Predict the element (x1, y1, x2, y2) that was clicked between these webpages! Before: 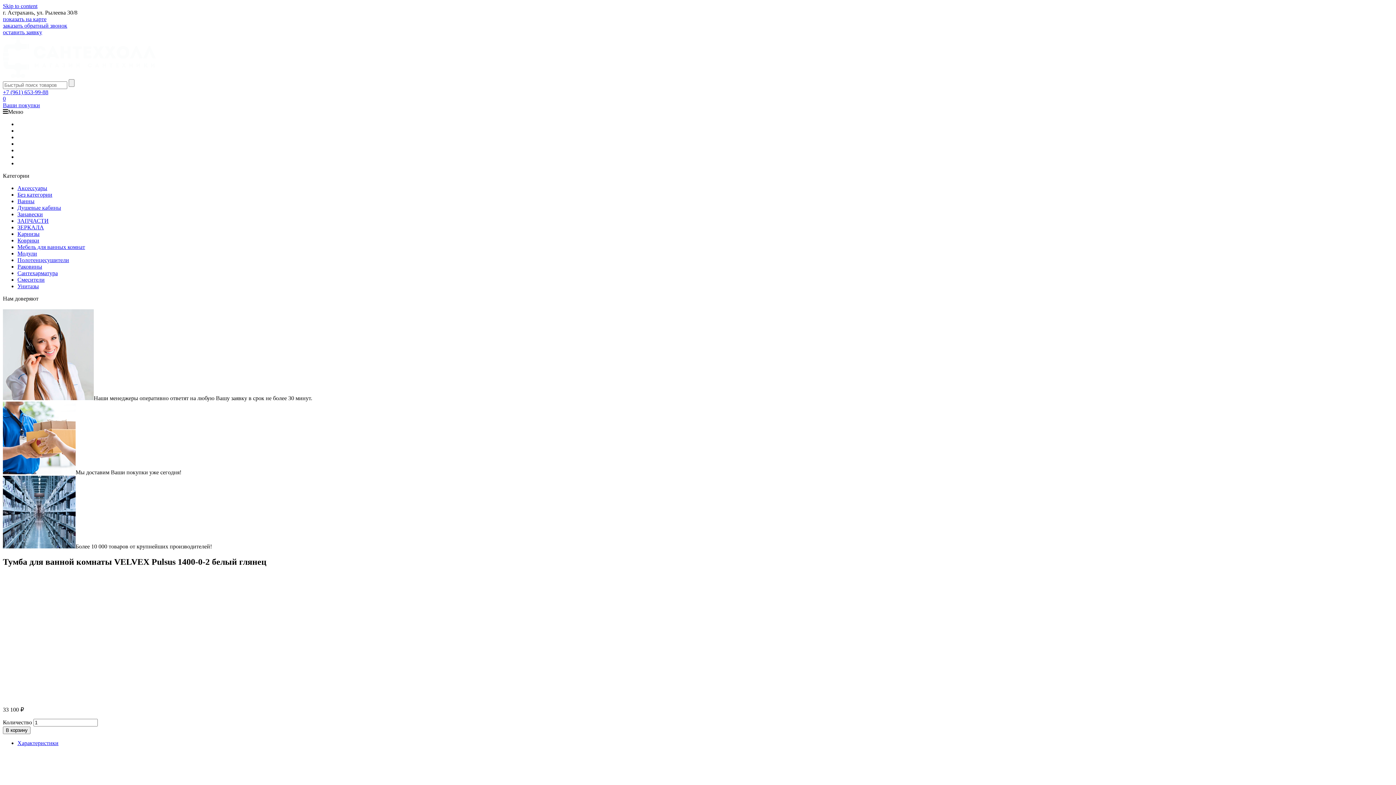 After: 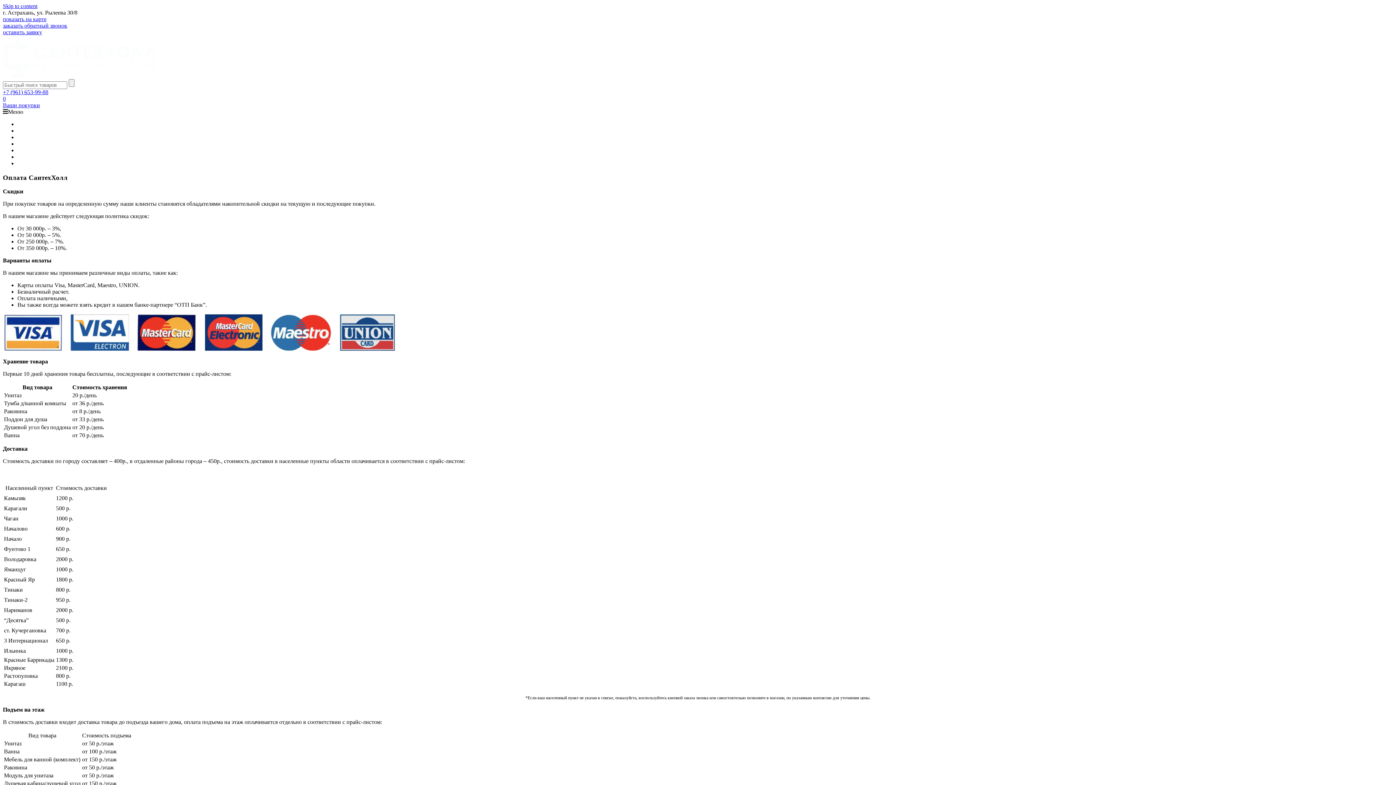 Action: bbox: (17, 134, 35, 140) label: Оплата